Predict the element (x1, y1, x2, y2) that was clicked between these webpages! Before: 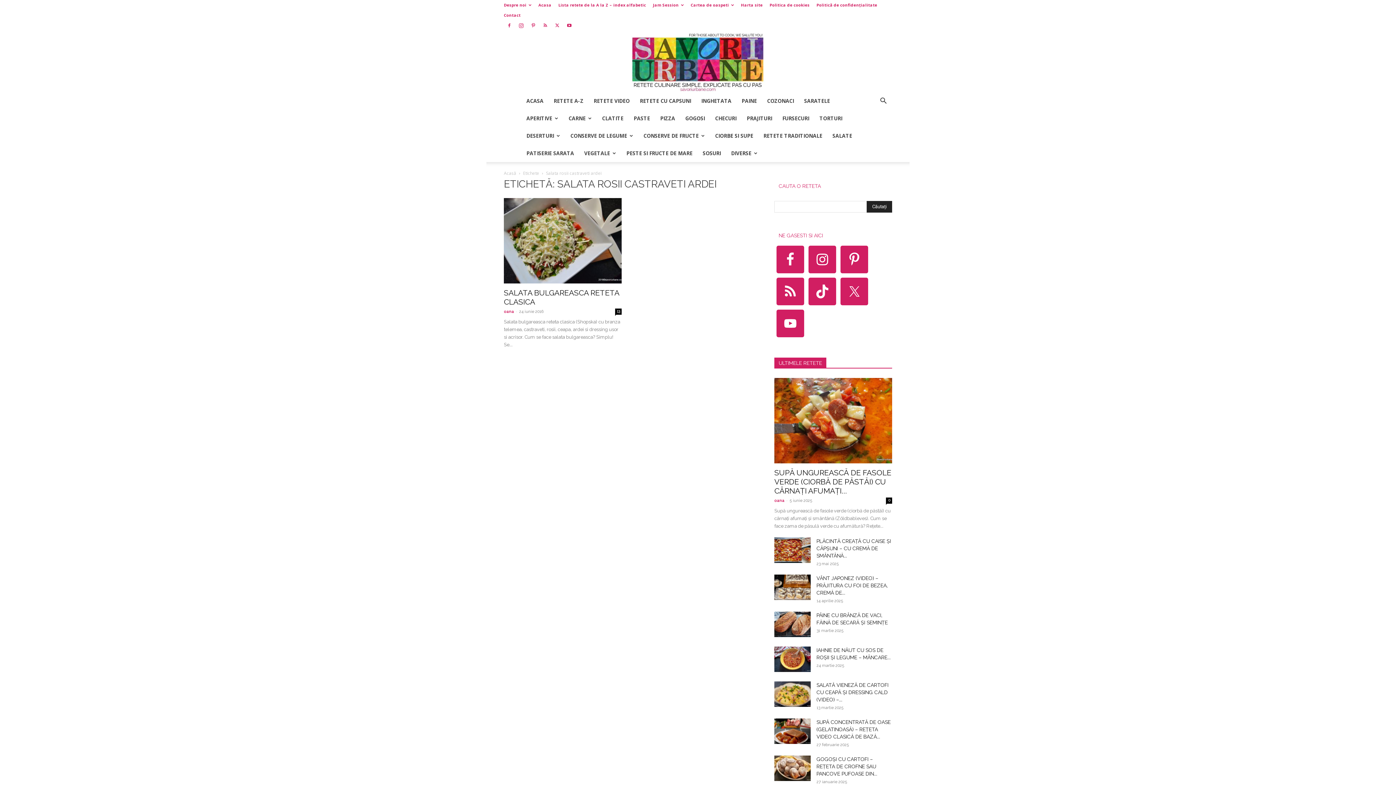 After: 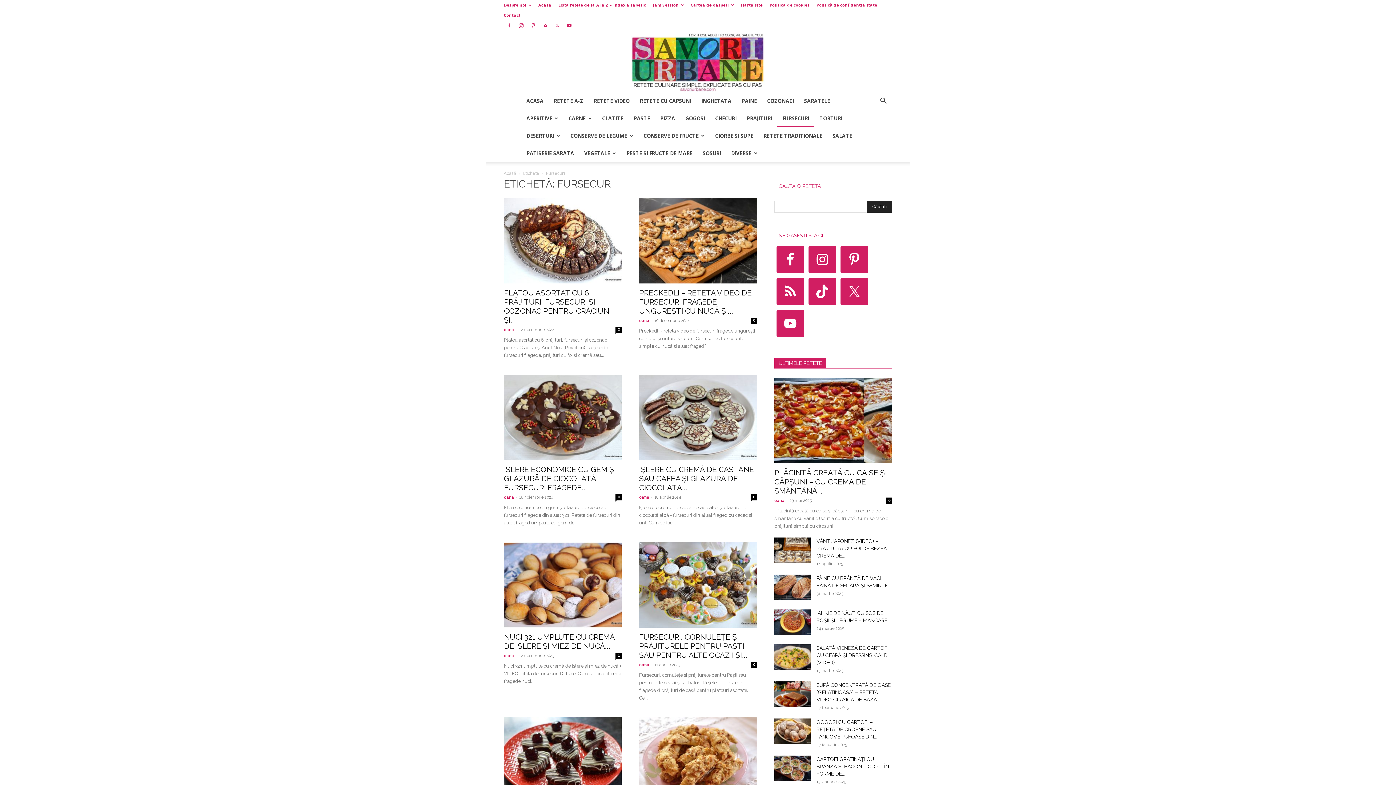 Action: label: FURSECURI bbox: (777, 109, 814, 127)